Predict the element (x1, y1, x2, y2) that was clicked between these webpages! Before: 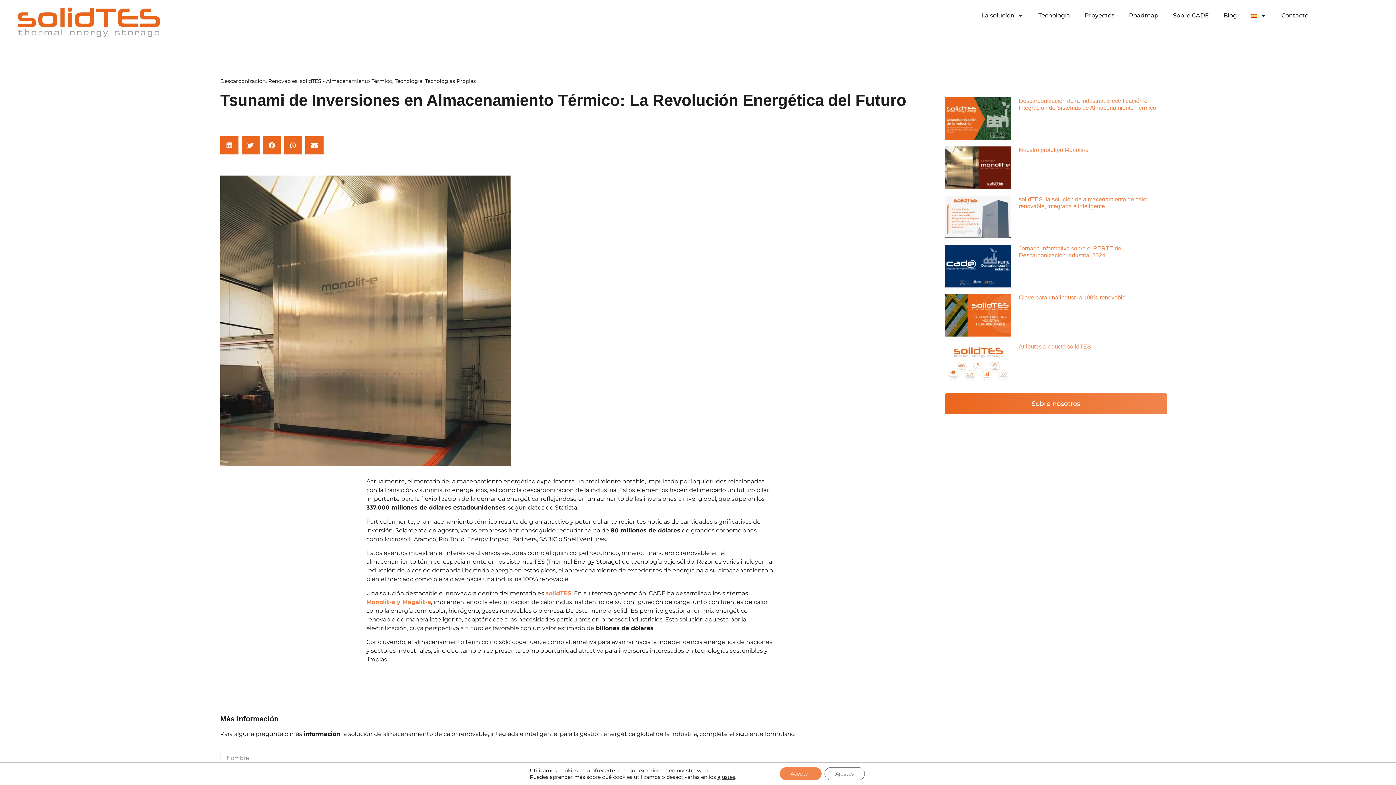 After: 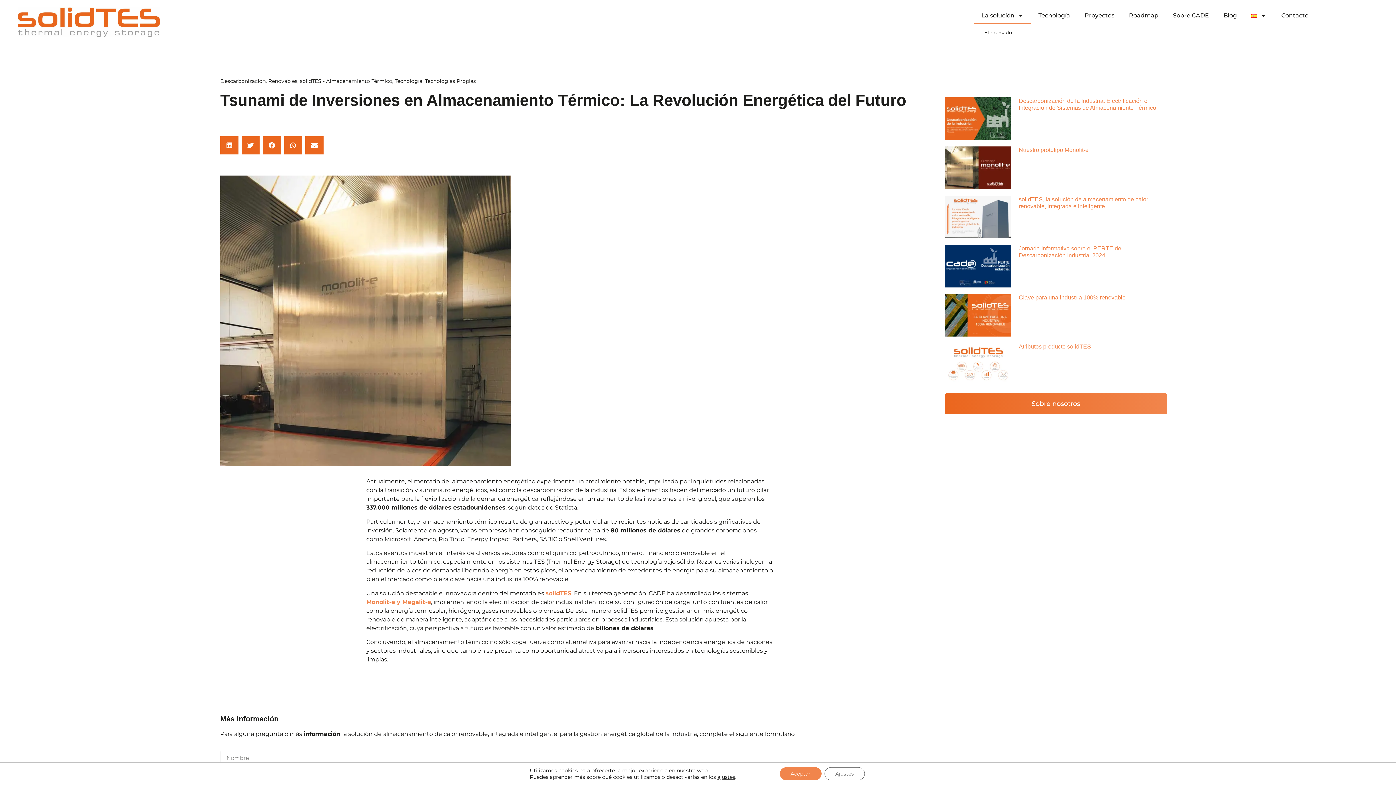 Action: bbox: (974, 7, 1031, 24) label: La solución